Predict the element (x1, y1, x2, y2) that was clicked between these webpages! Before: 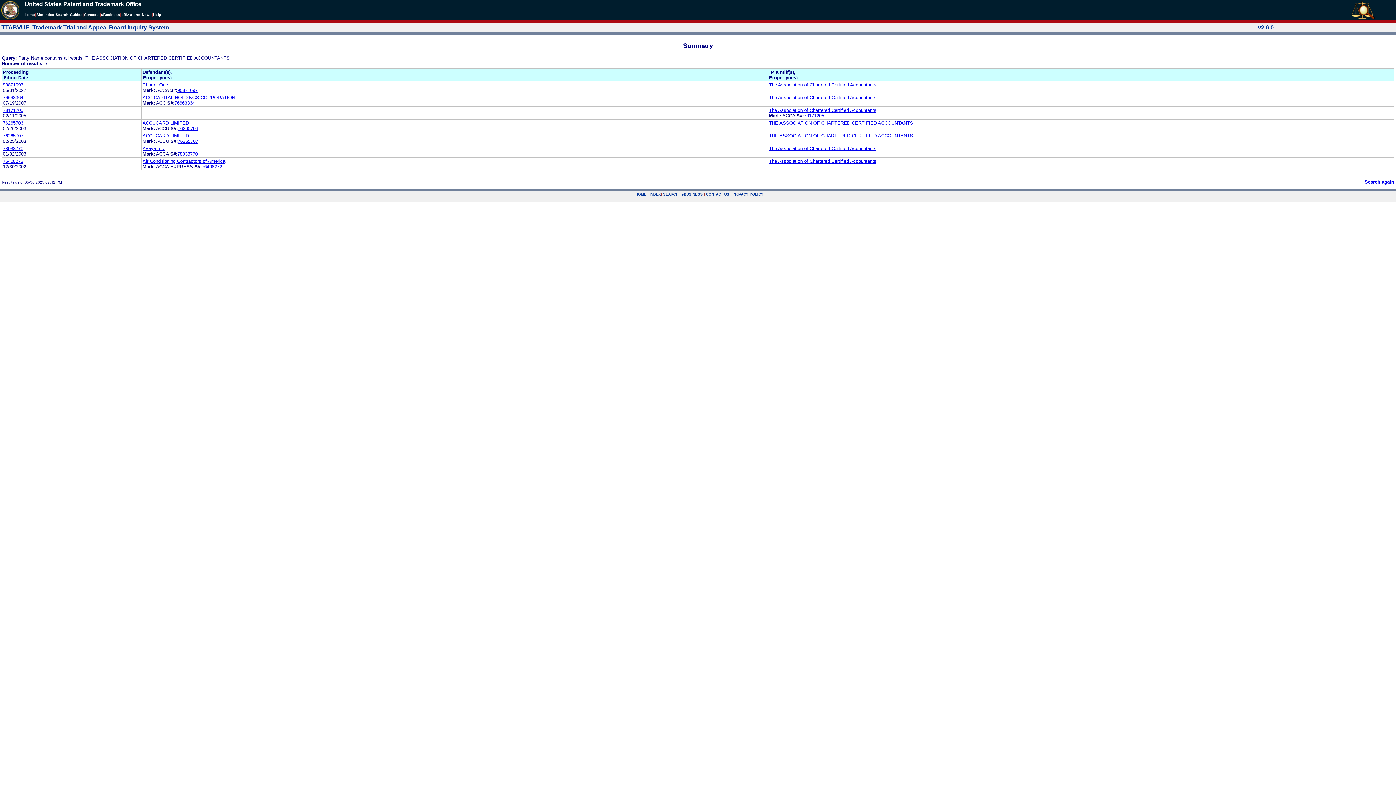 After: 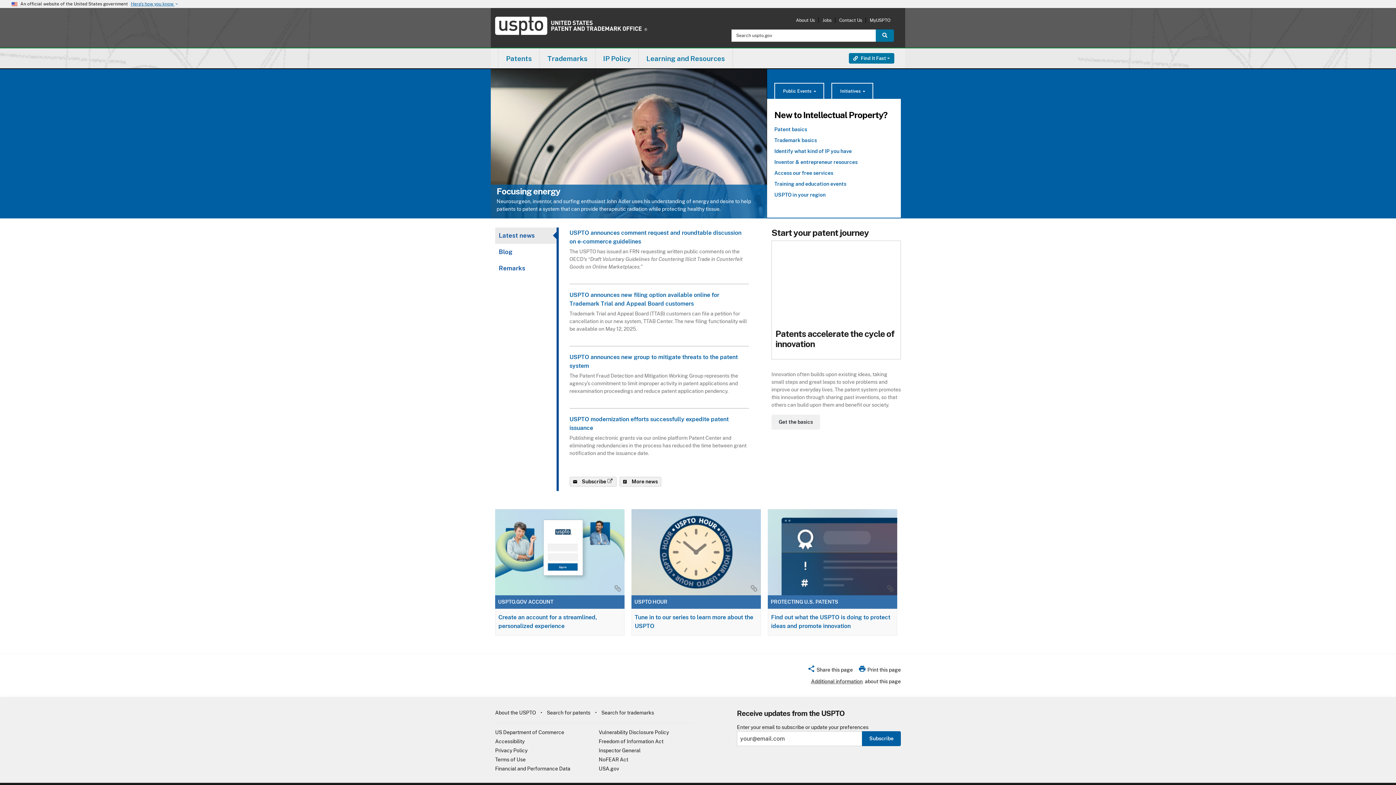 Action: label: HOME bbox: (635, 192, 646, 196)